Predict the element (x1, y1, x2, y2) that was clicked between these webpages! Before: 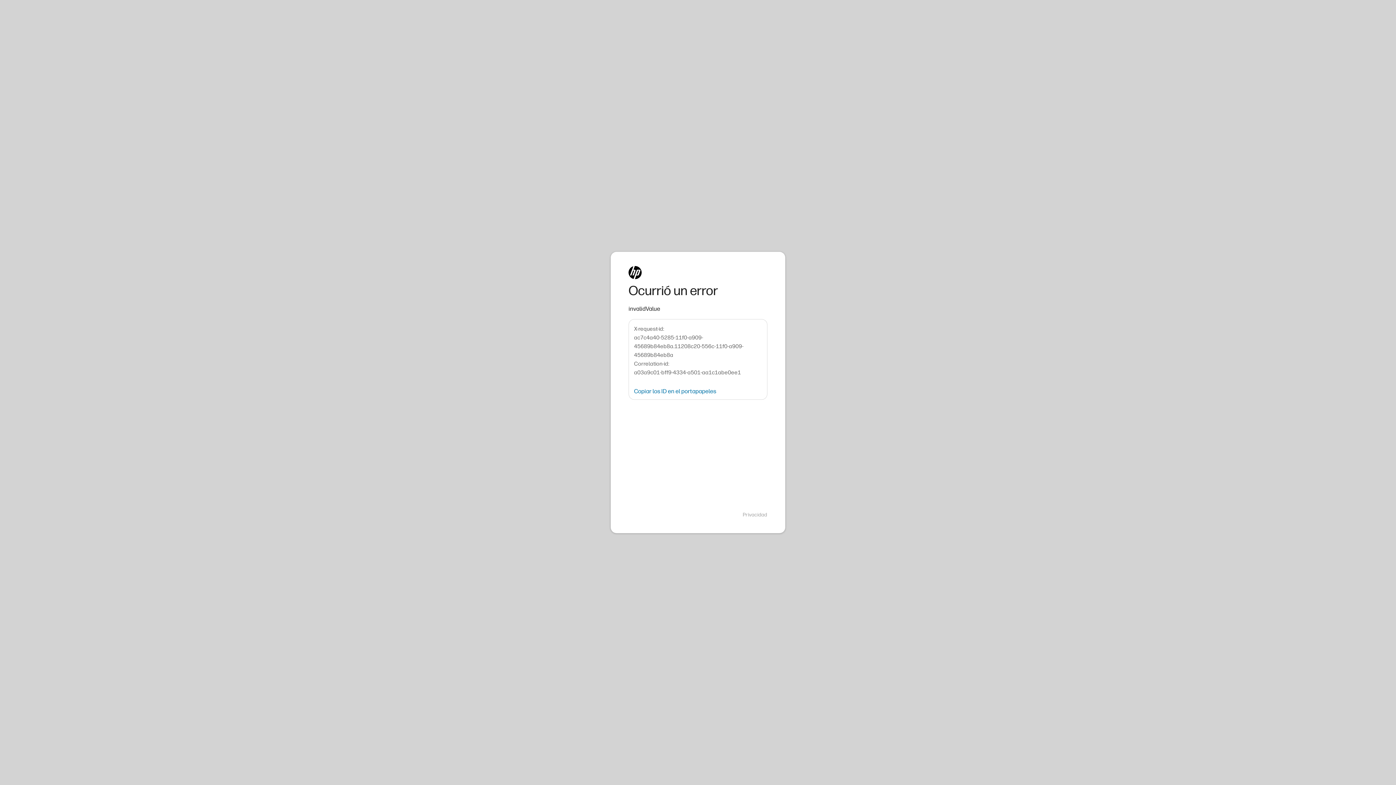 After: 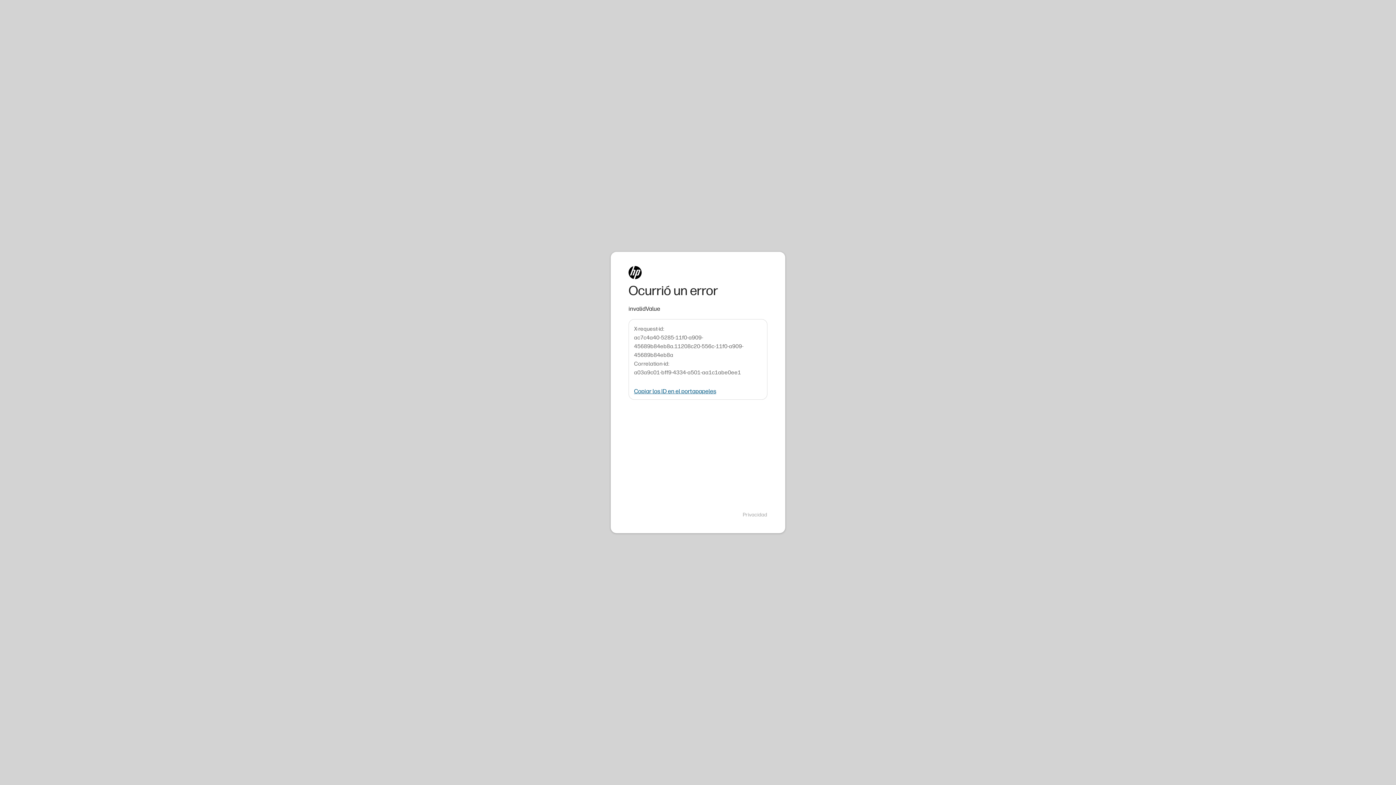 Action: bbox: (634, 388, 716, 394) label: Copiar los ID en el portapapeles